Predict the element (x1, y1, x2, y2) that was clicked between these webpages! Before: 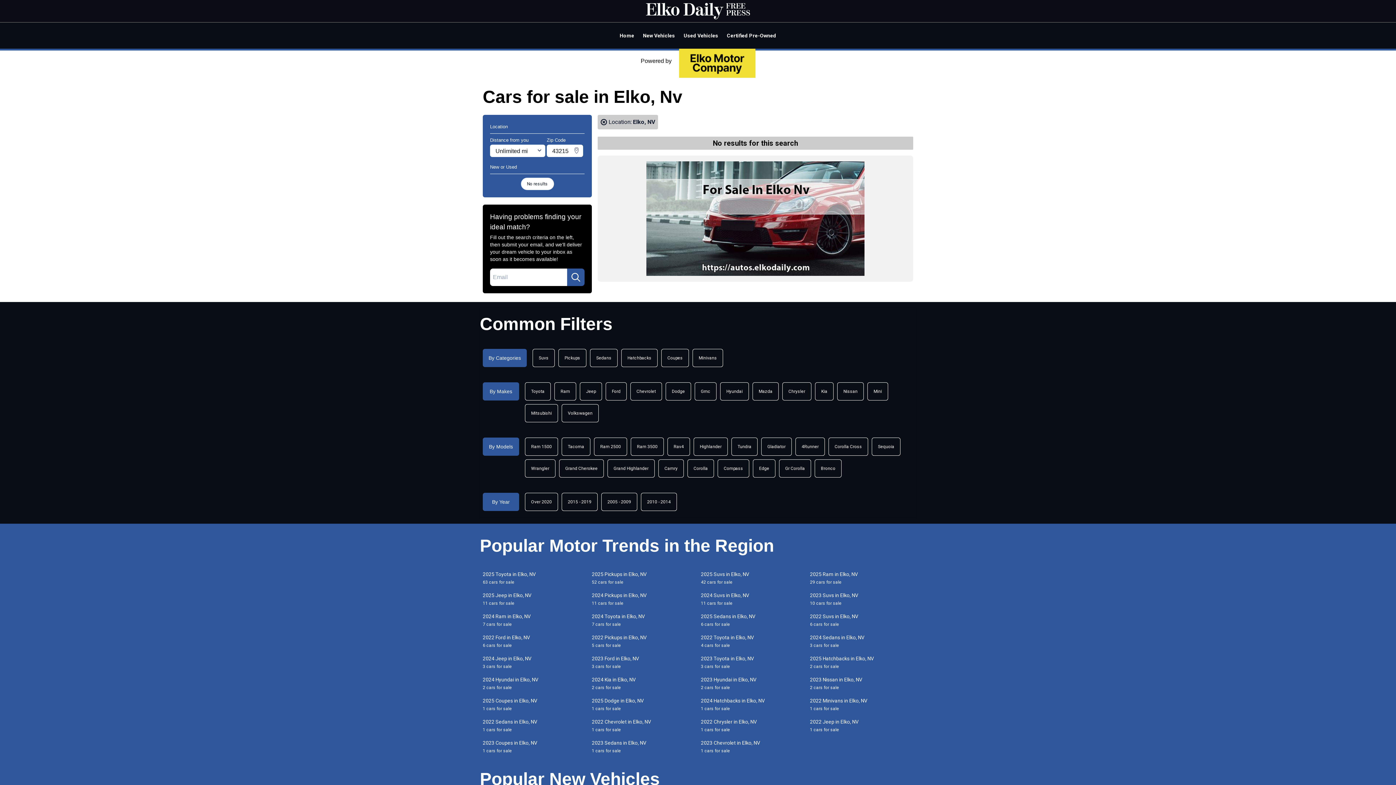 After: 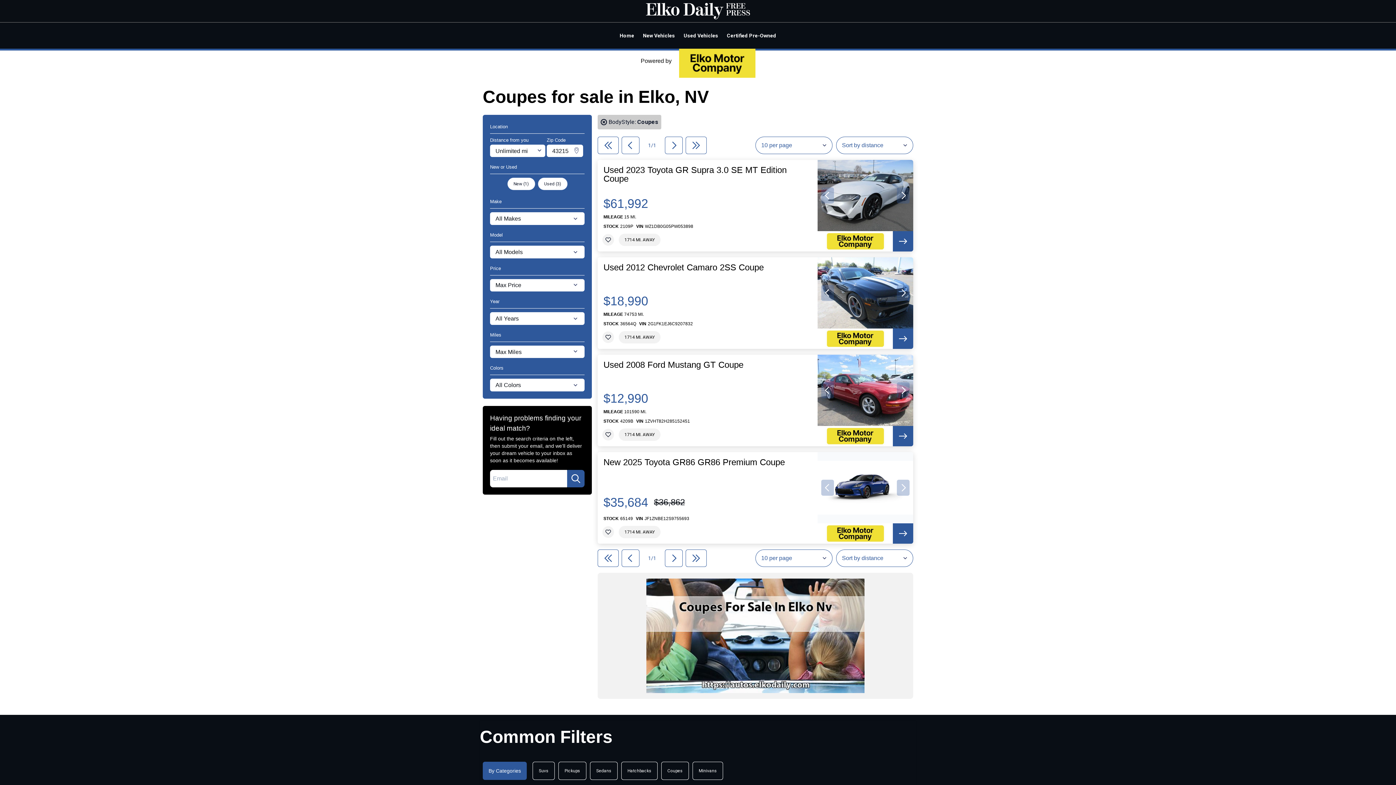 Action: label: Coupes bbox: (661, 349, 689, 367)